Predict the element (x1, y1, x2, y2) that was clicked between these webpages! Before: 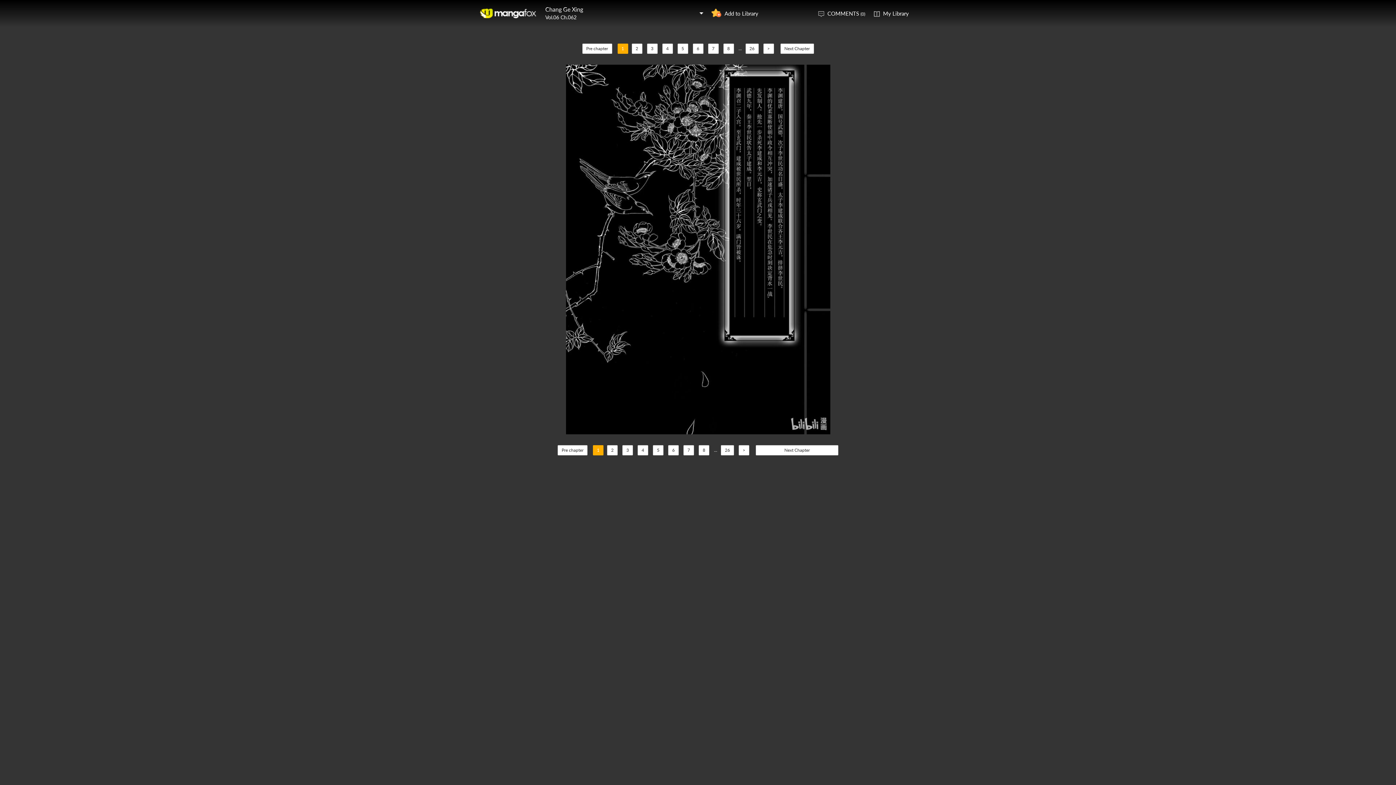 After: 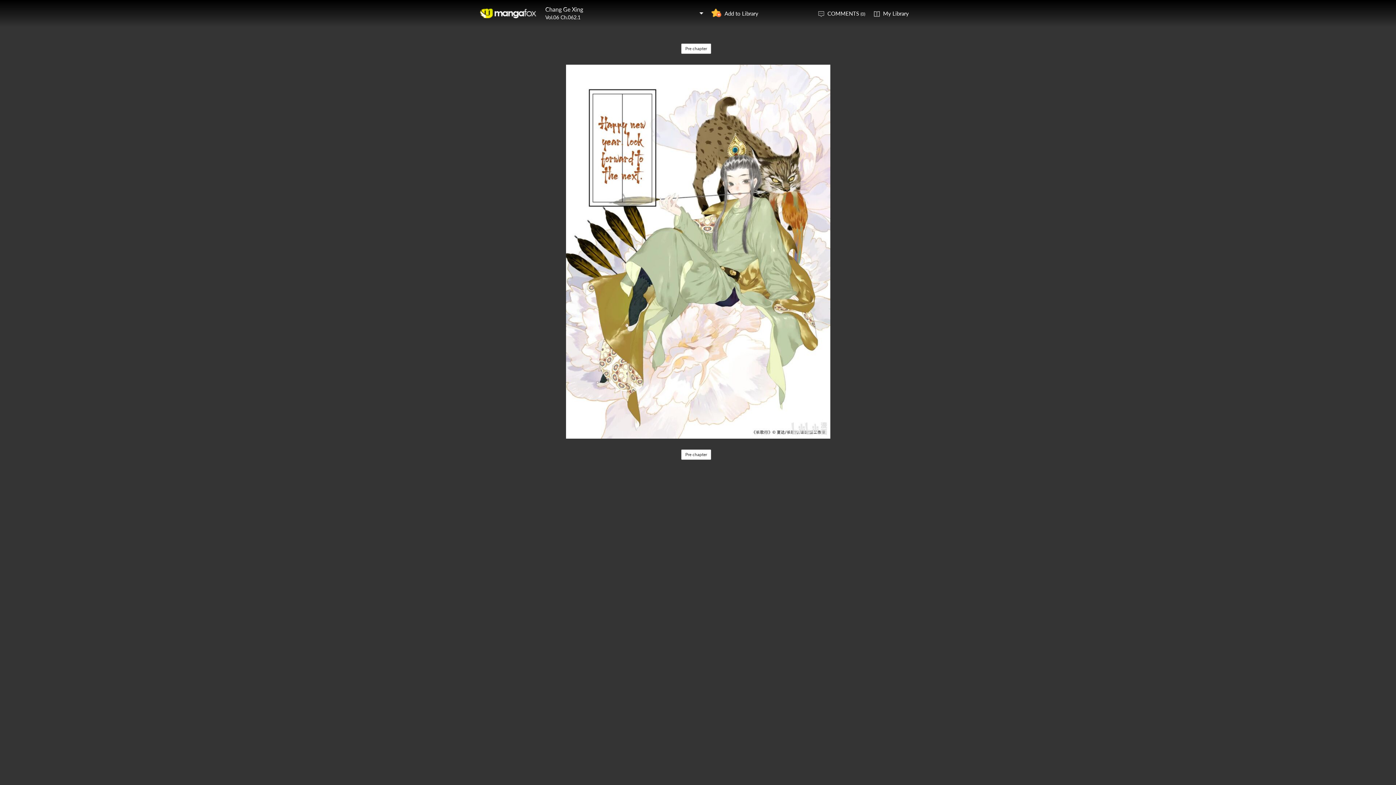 Action: bbox: (780, 43, 814, 53) label: Next Chapter